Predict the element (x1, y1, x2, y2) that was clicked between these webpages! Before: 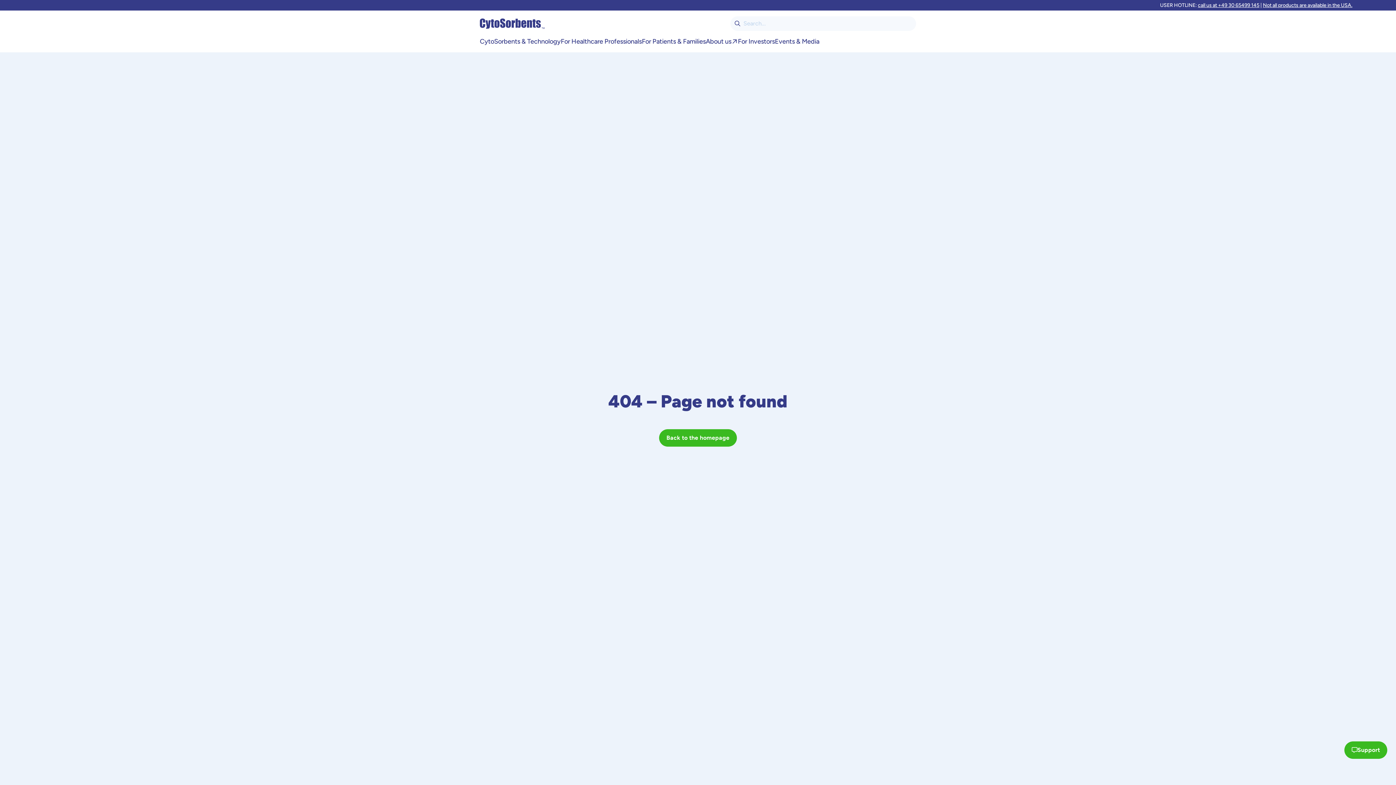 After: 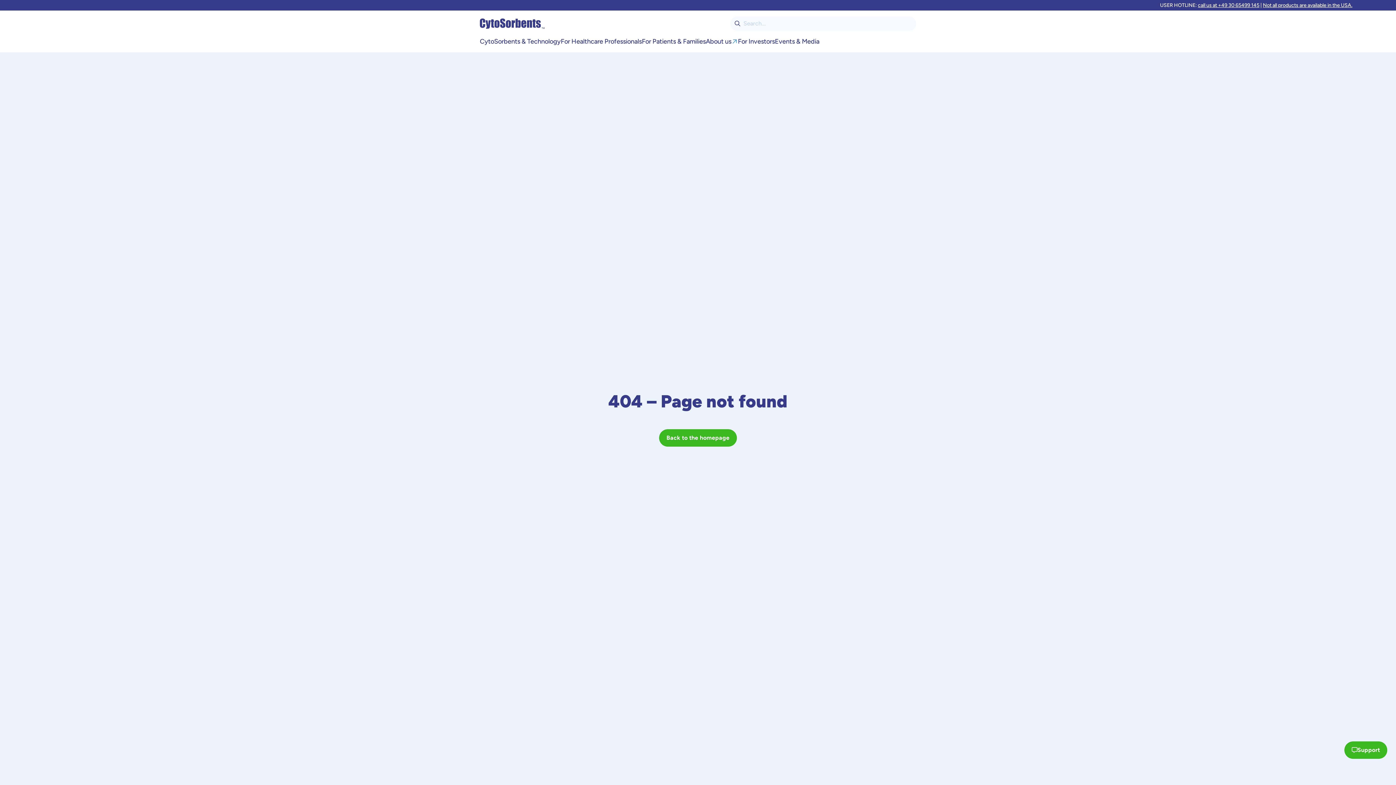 Action: bbox: (731, 36, 775, 46) label: For Investors